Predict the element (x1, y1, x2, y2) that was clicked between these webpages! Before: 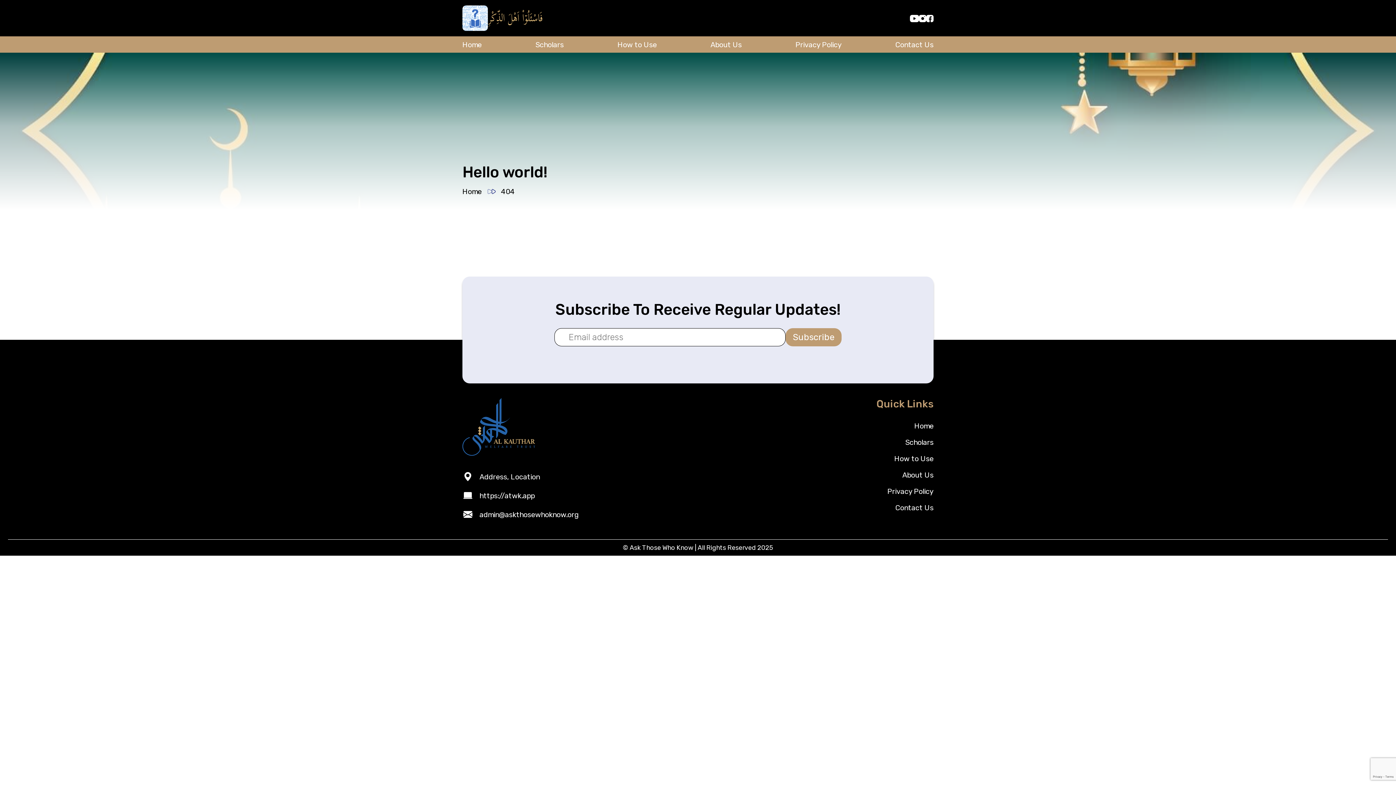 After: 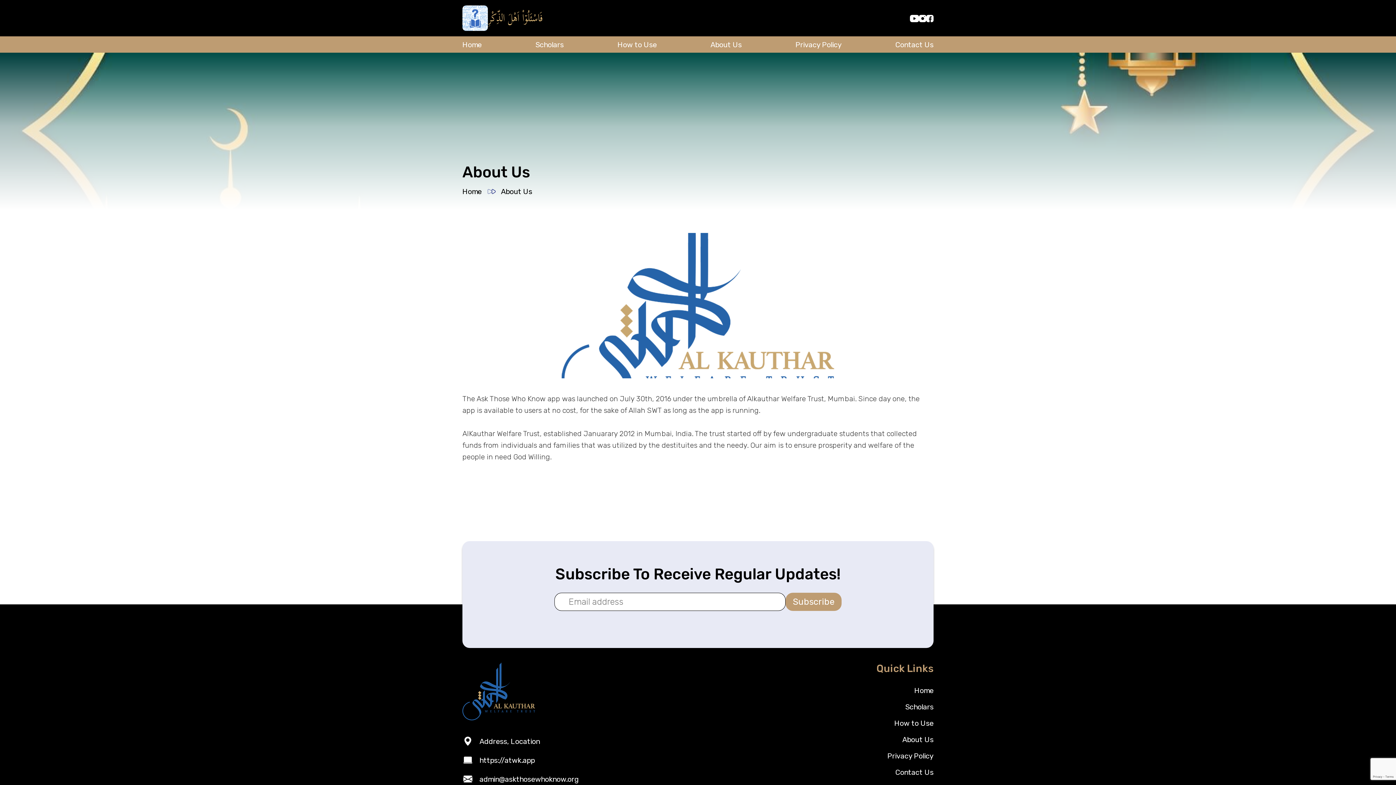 Action: label: About Us bbox: (710, 36, 741, 52)